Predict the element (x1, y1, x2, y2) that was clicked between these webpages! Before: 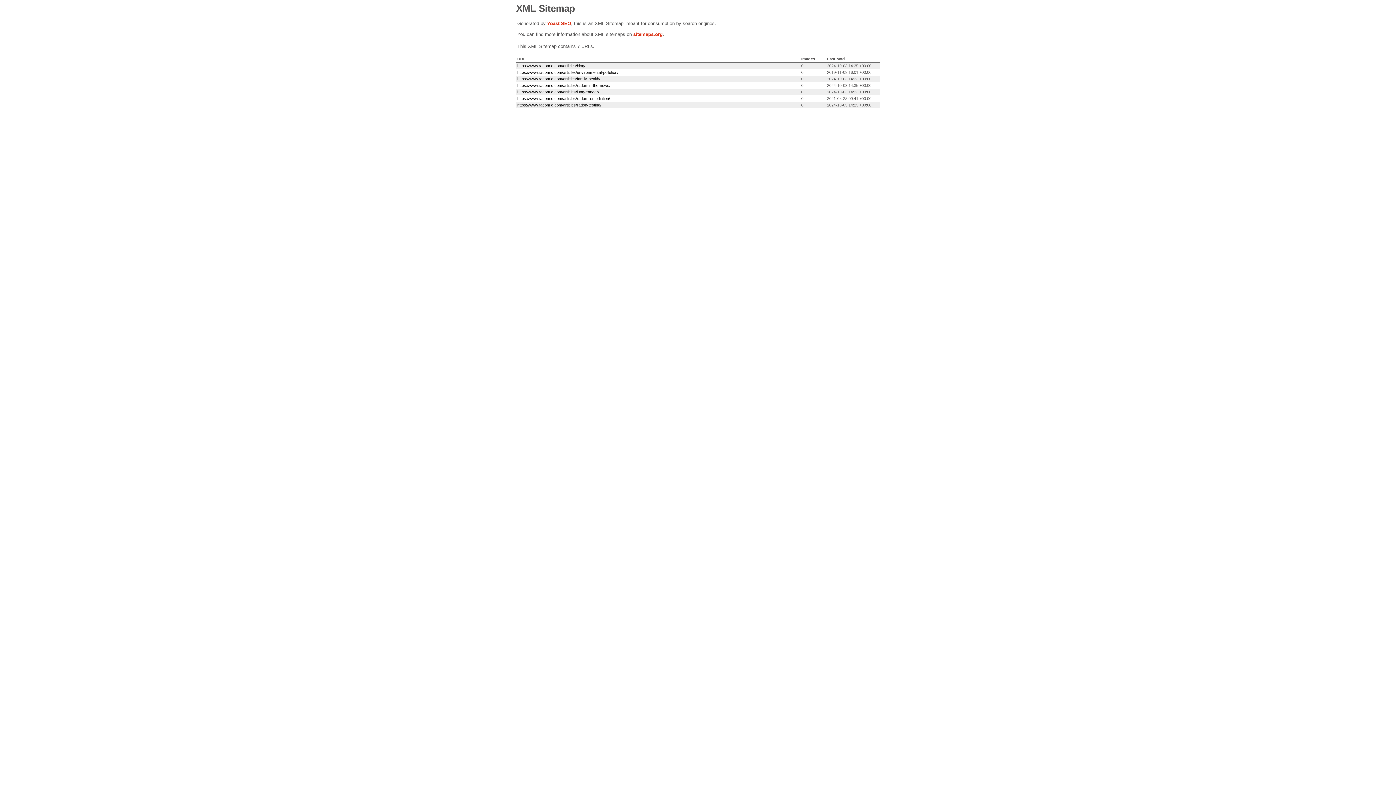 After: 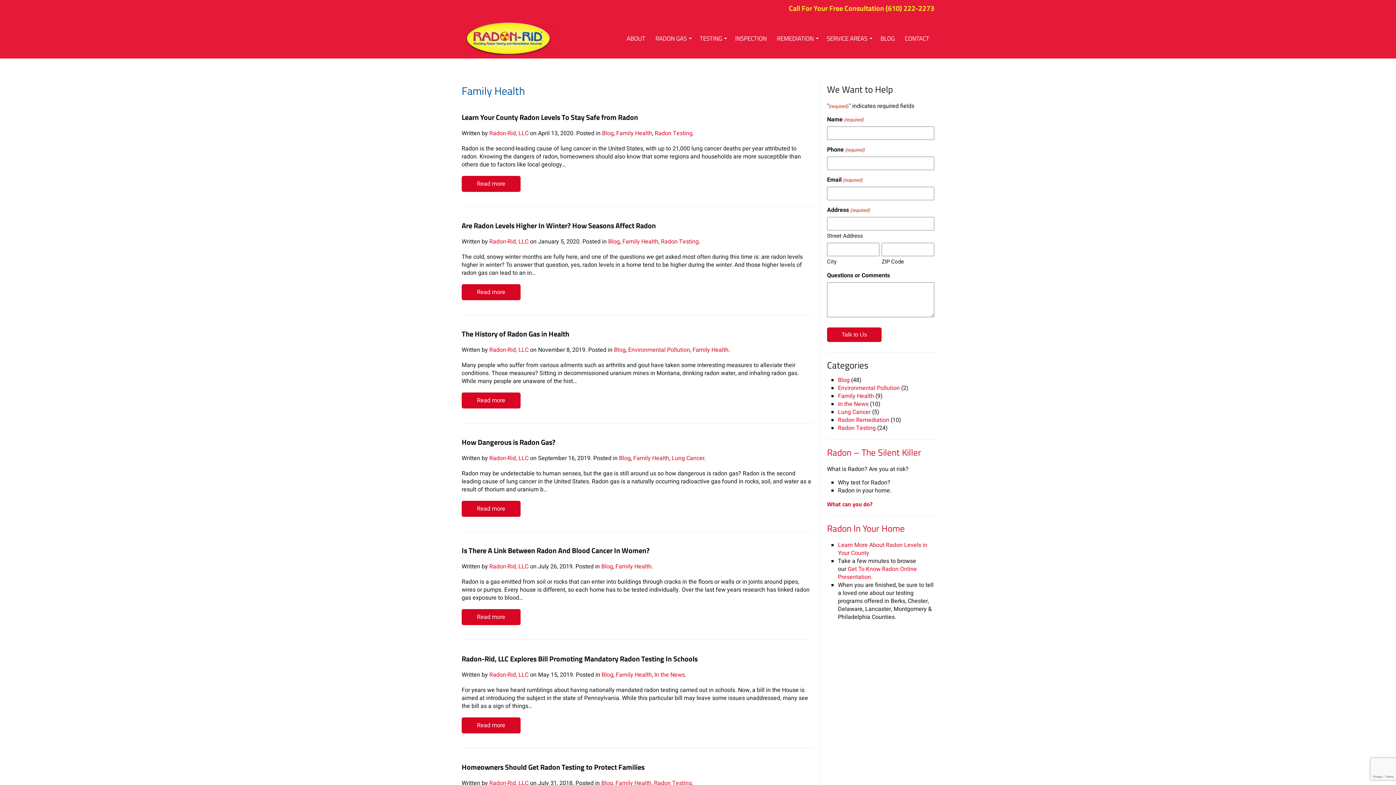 Action: label: https://www.radonrid.com/articles/family-health/ bbox: (517, 76, 600, 81)